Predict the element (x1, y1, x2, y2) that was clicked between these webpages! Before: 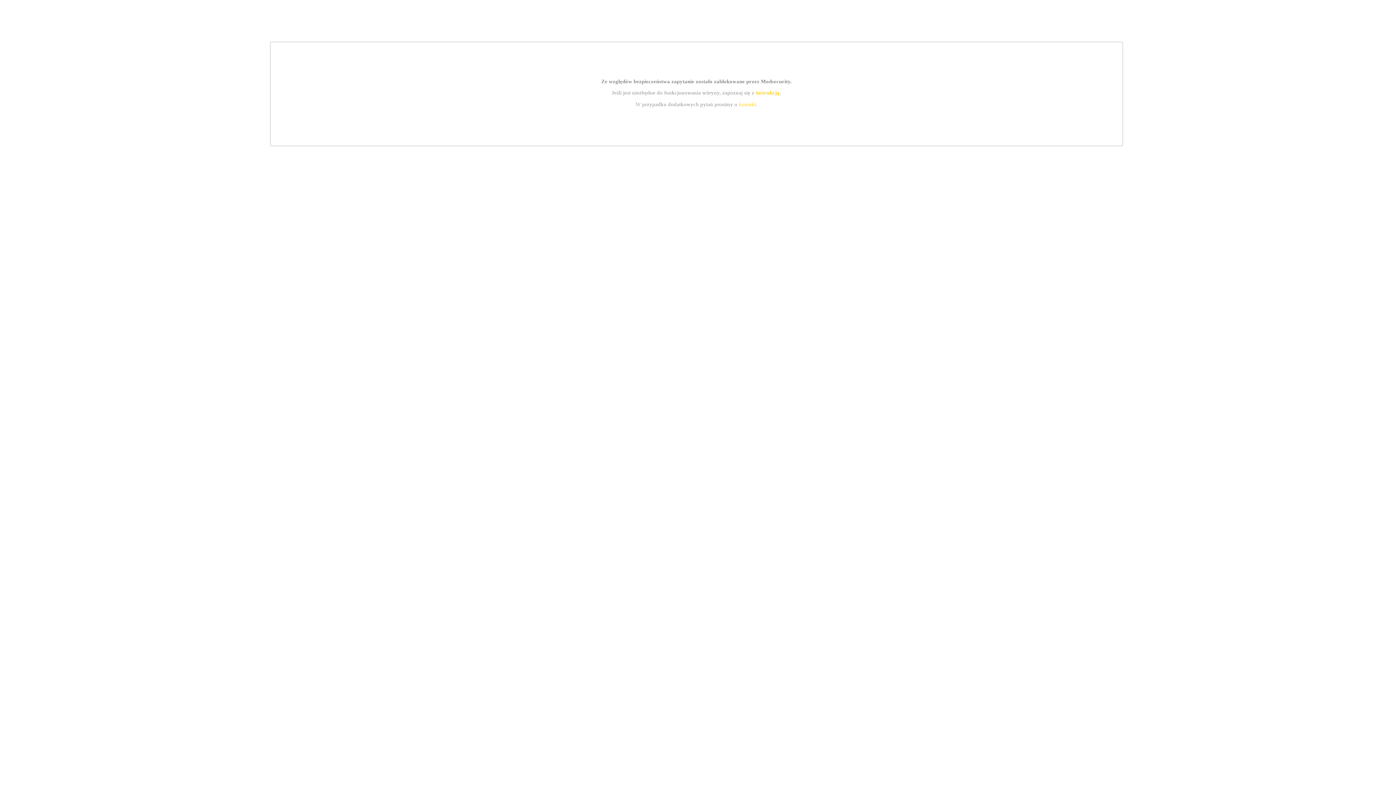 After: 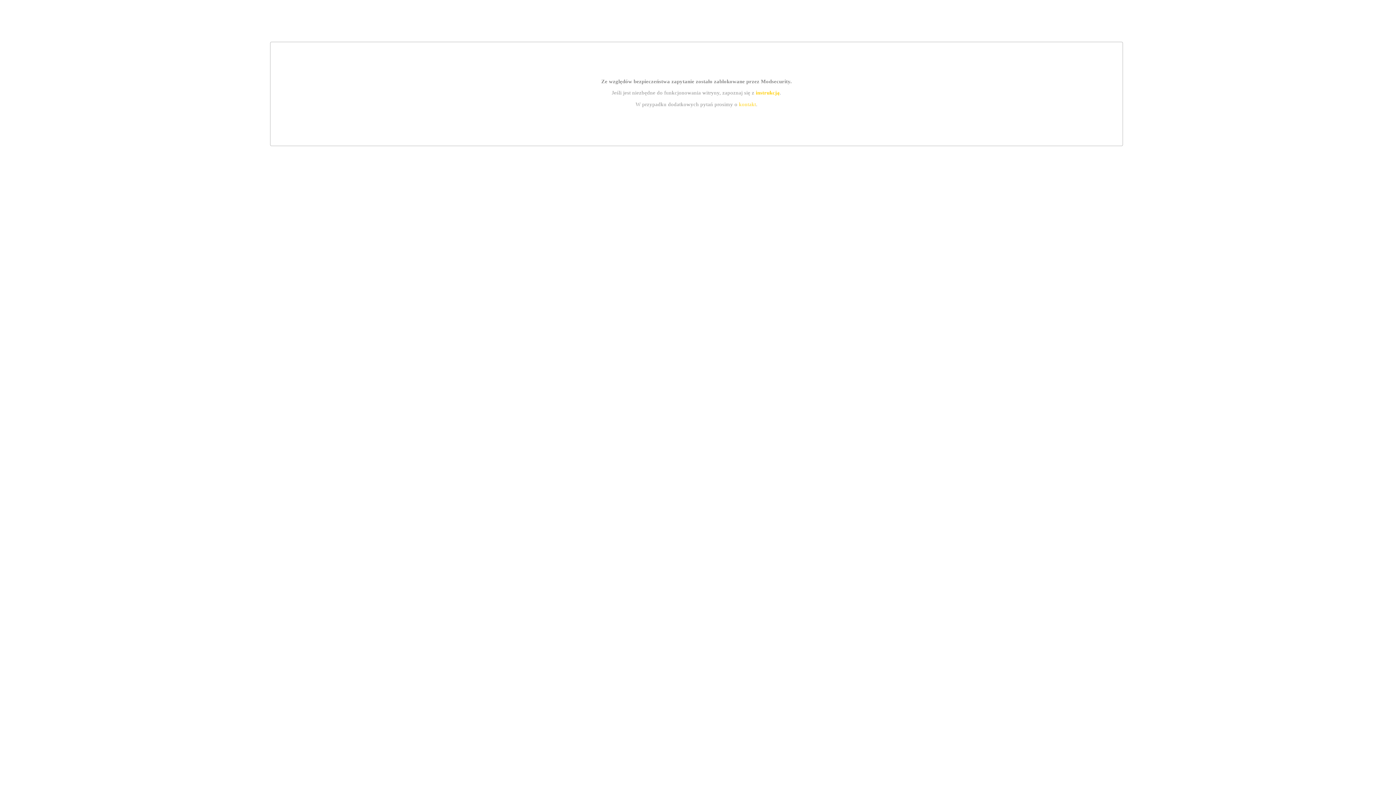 Action: label: kontakt bbox: (739, 101, 756, 107)